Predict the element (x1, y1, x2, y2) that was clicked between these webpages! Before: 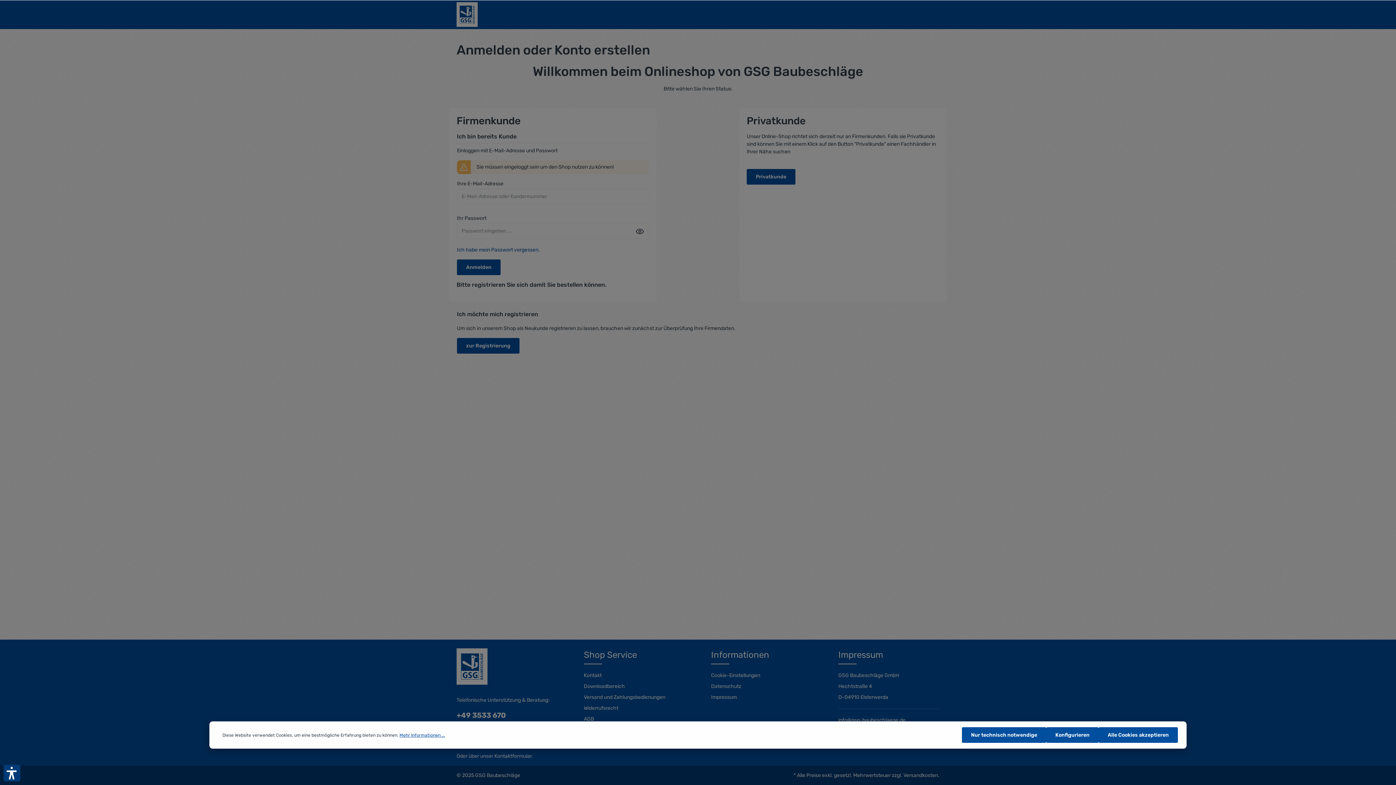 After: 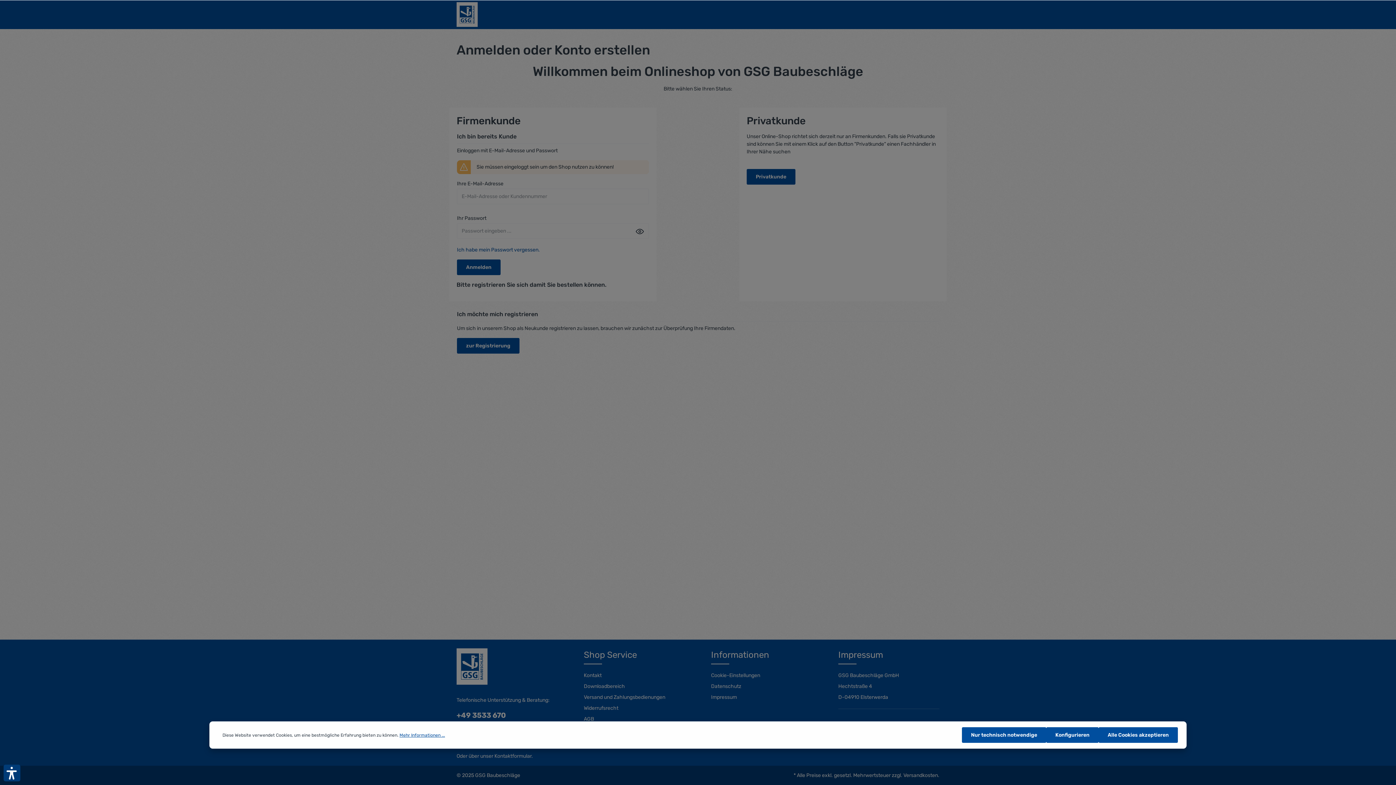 Action: label: info@gsg-baubeschlaege.de bbox: (838, 717, 905, 723)